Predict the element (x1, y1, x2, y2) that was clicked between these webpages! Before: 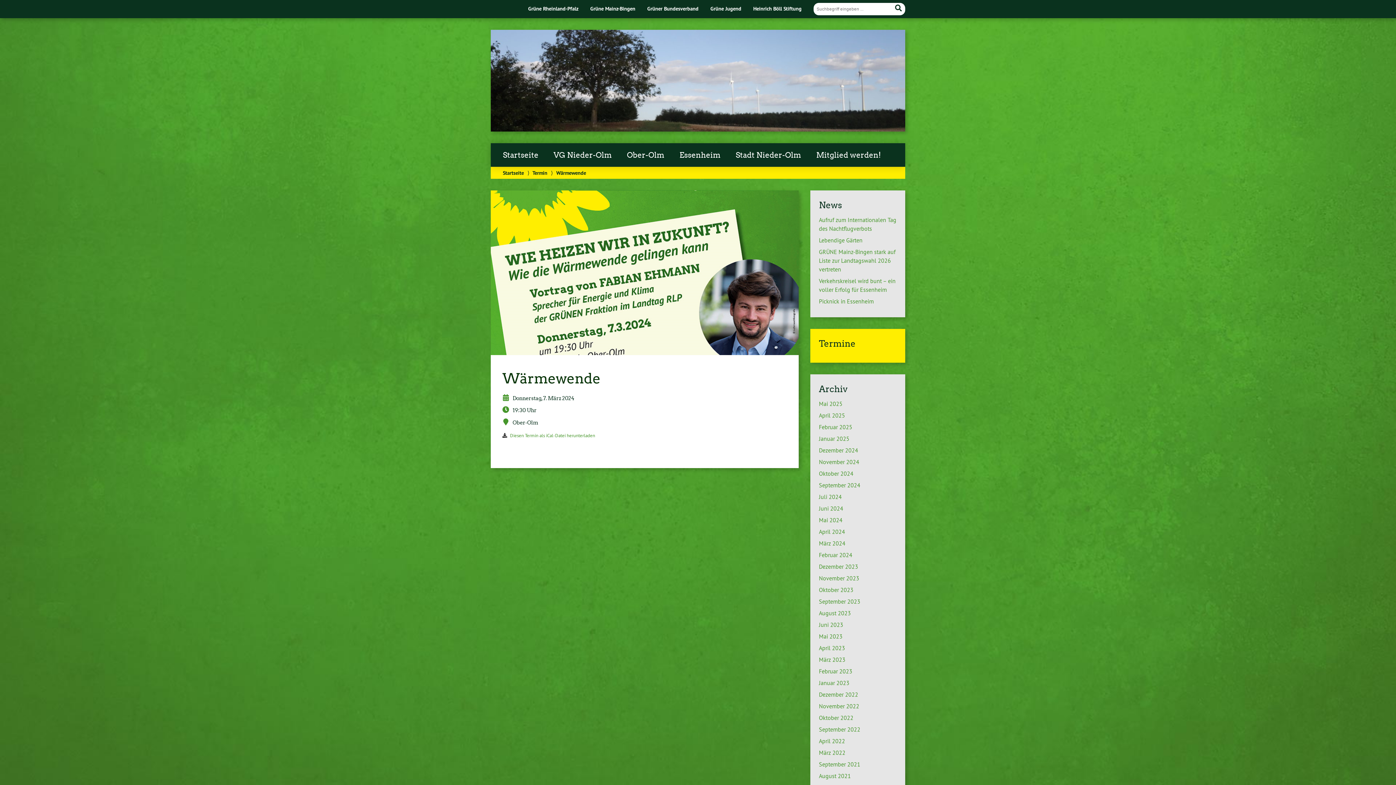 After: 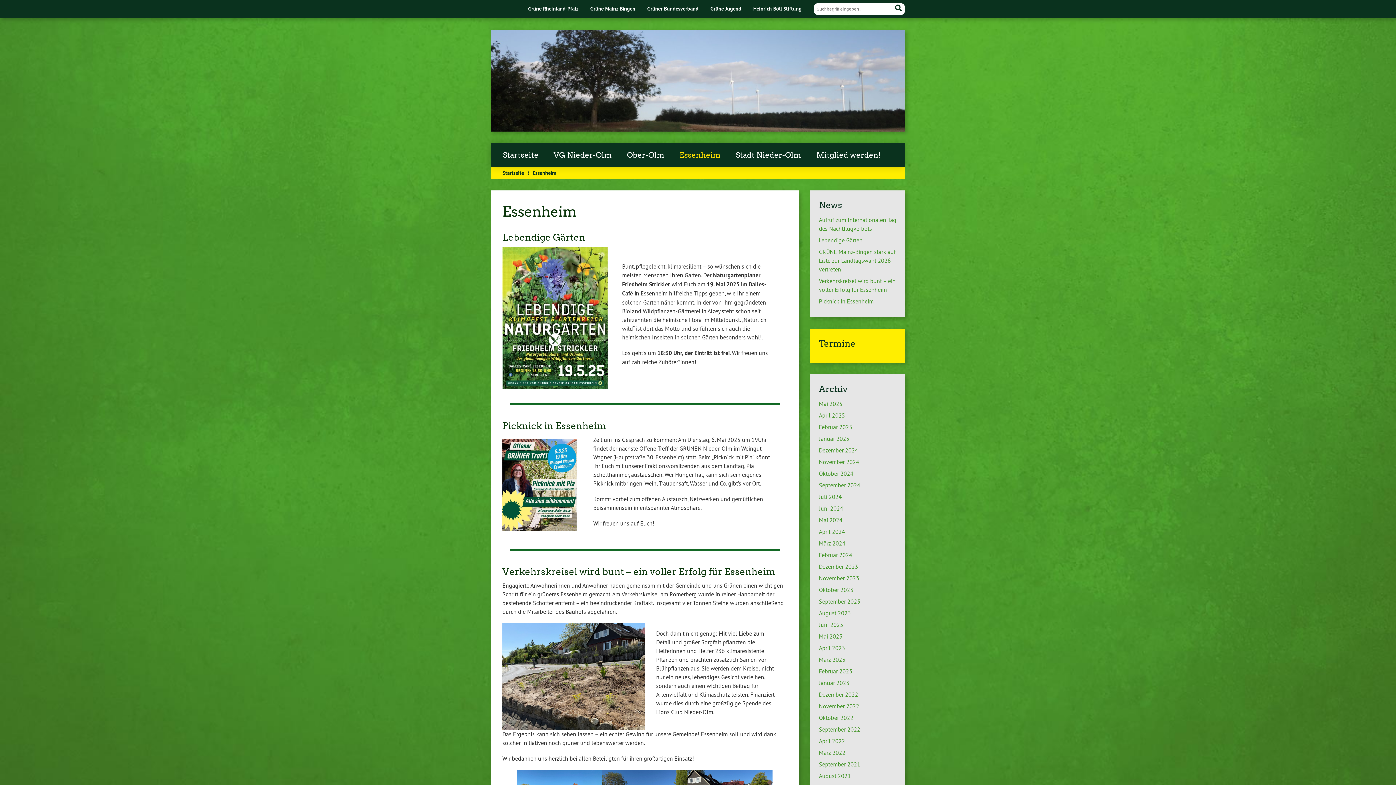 Action: label: Essenheim bbox: (672, 143, 728, 167)